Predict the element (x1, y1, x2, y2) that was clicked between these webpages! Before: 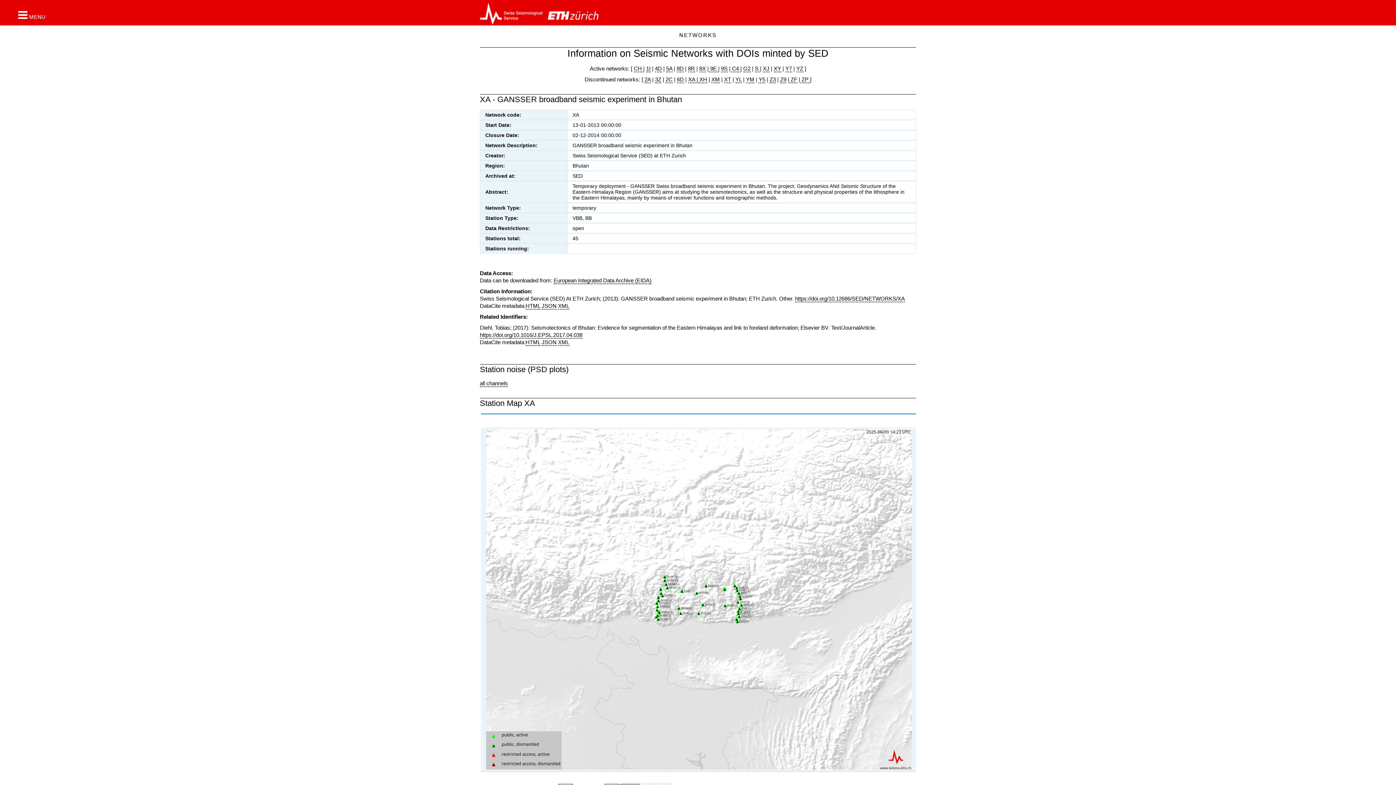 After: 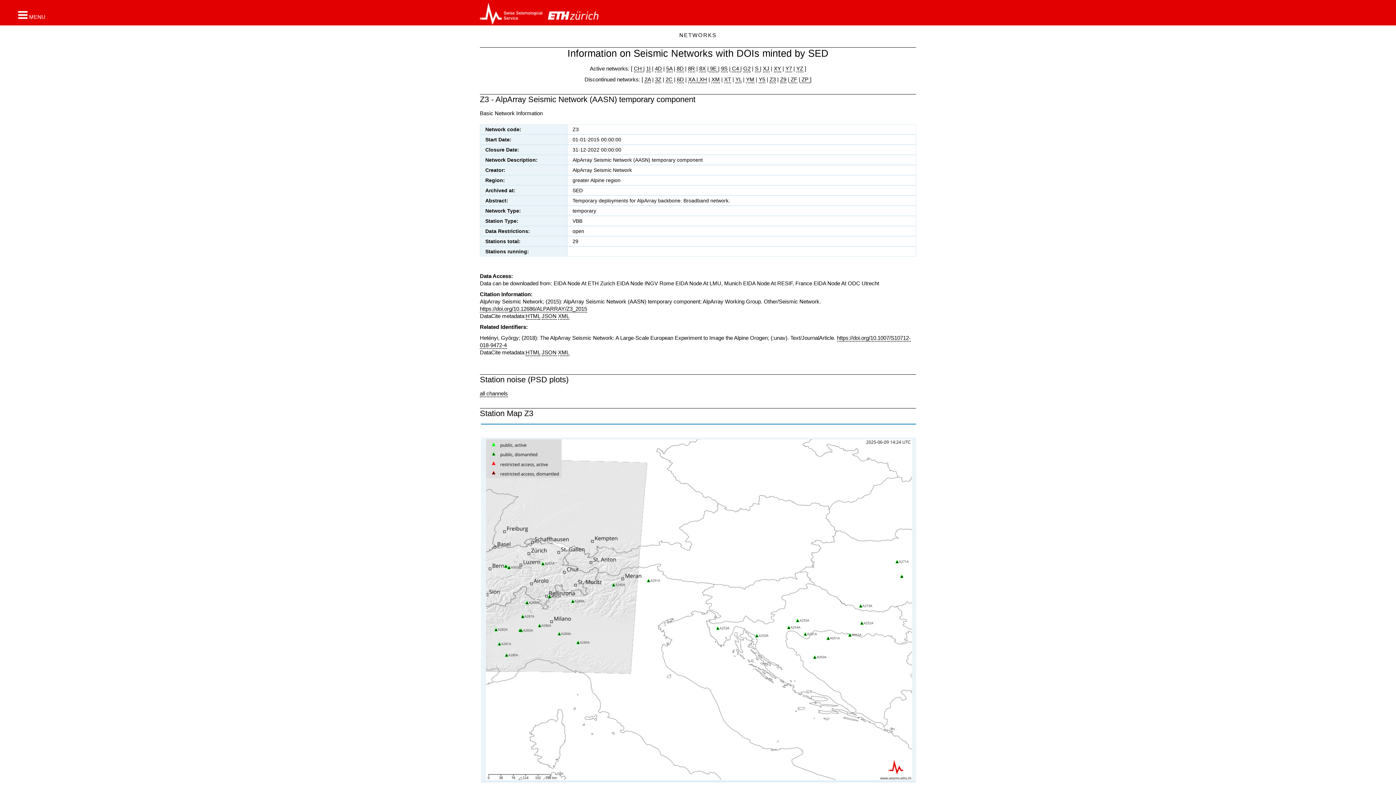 Action: bbox: (769, 76, 776, 83) label: Z3